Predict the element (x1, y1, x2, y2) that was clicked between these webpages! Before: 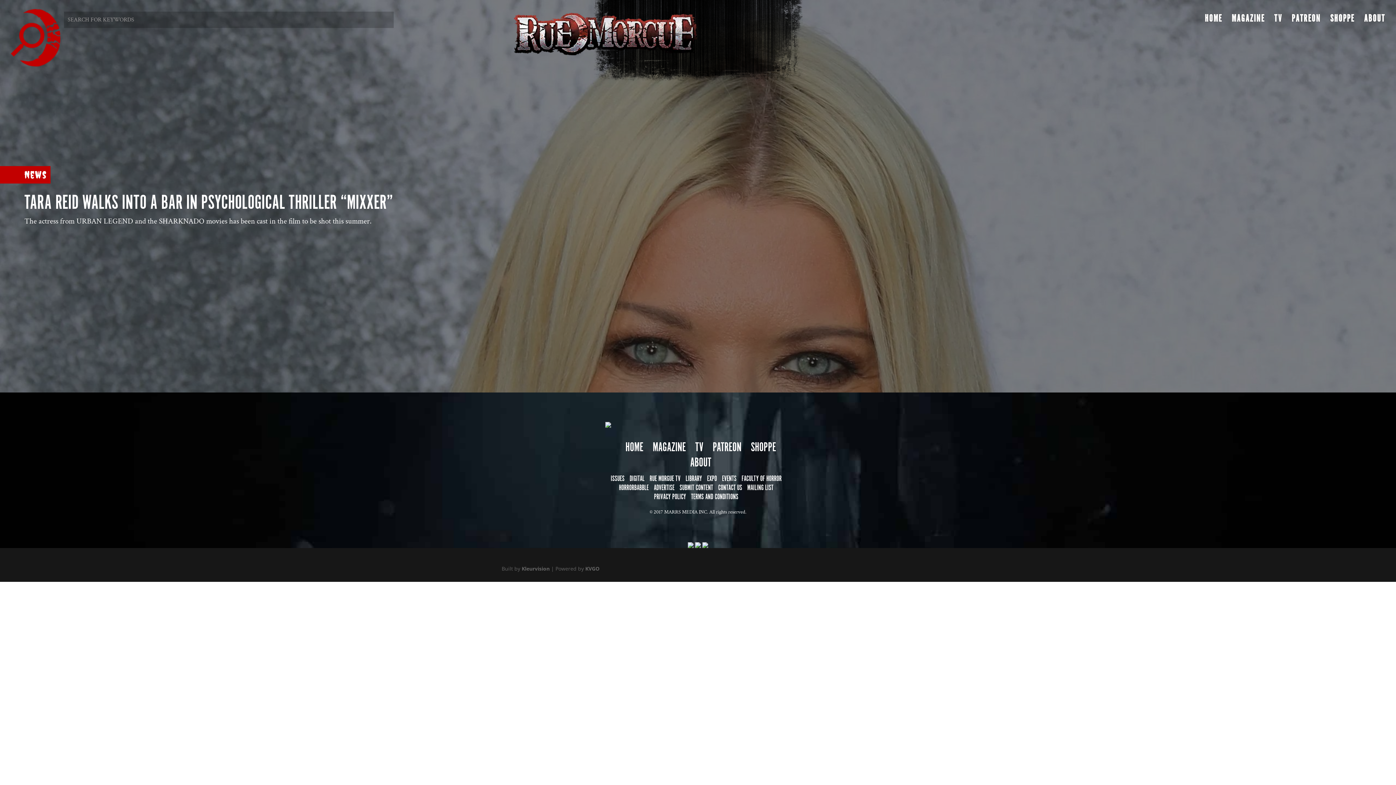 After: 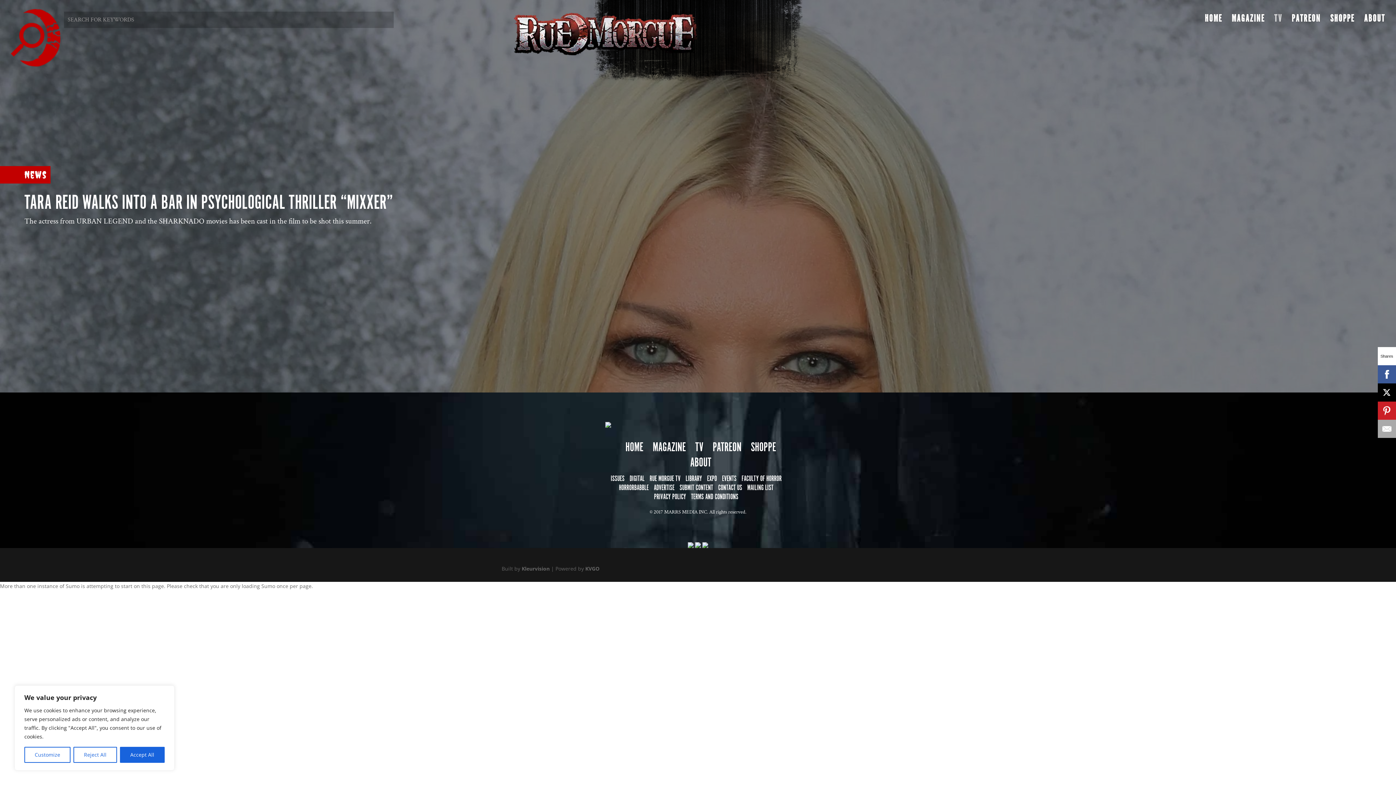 Action: bbox: (1274, 16, 1282, 41) label: TV